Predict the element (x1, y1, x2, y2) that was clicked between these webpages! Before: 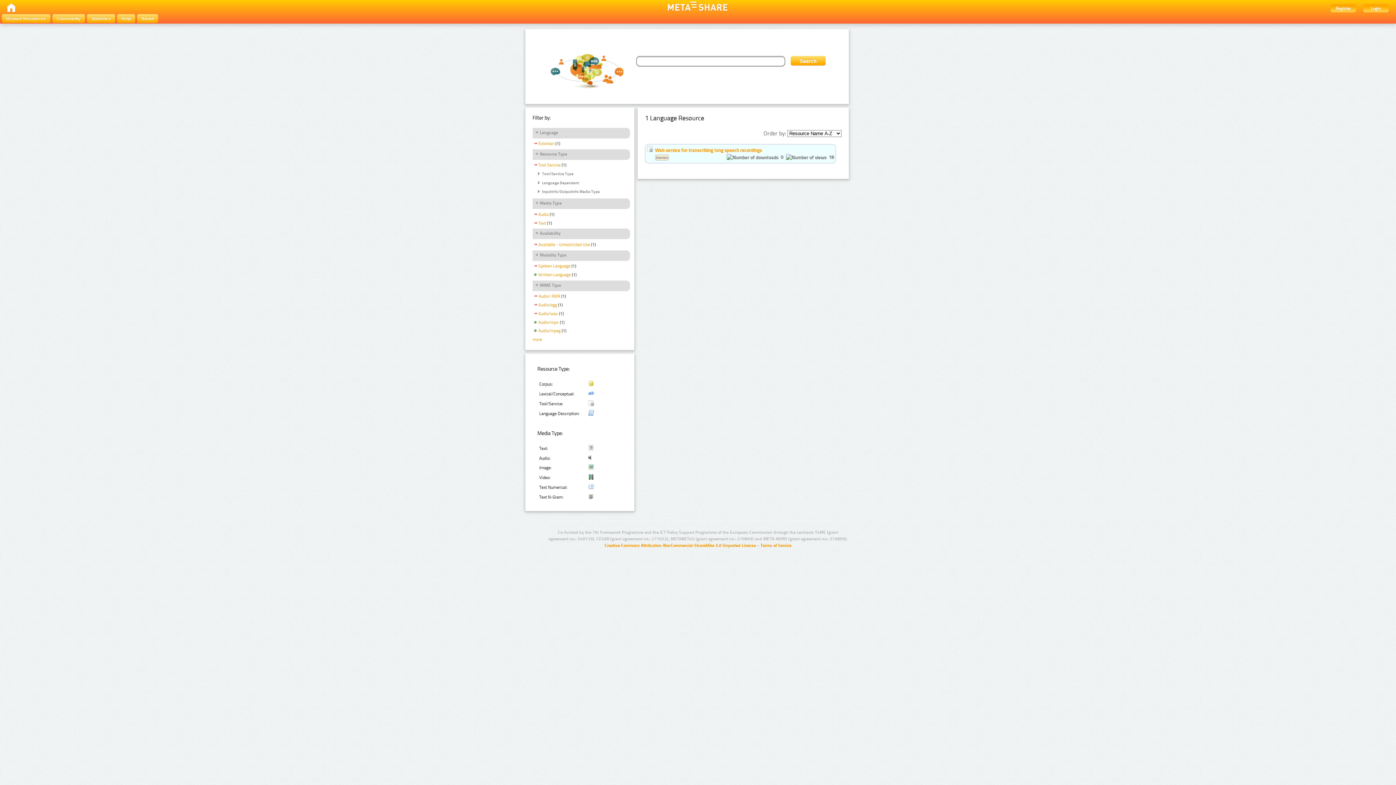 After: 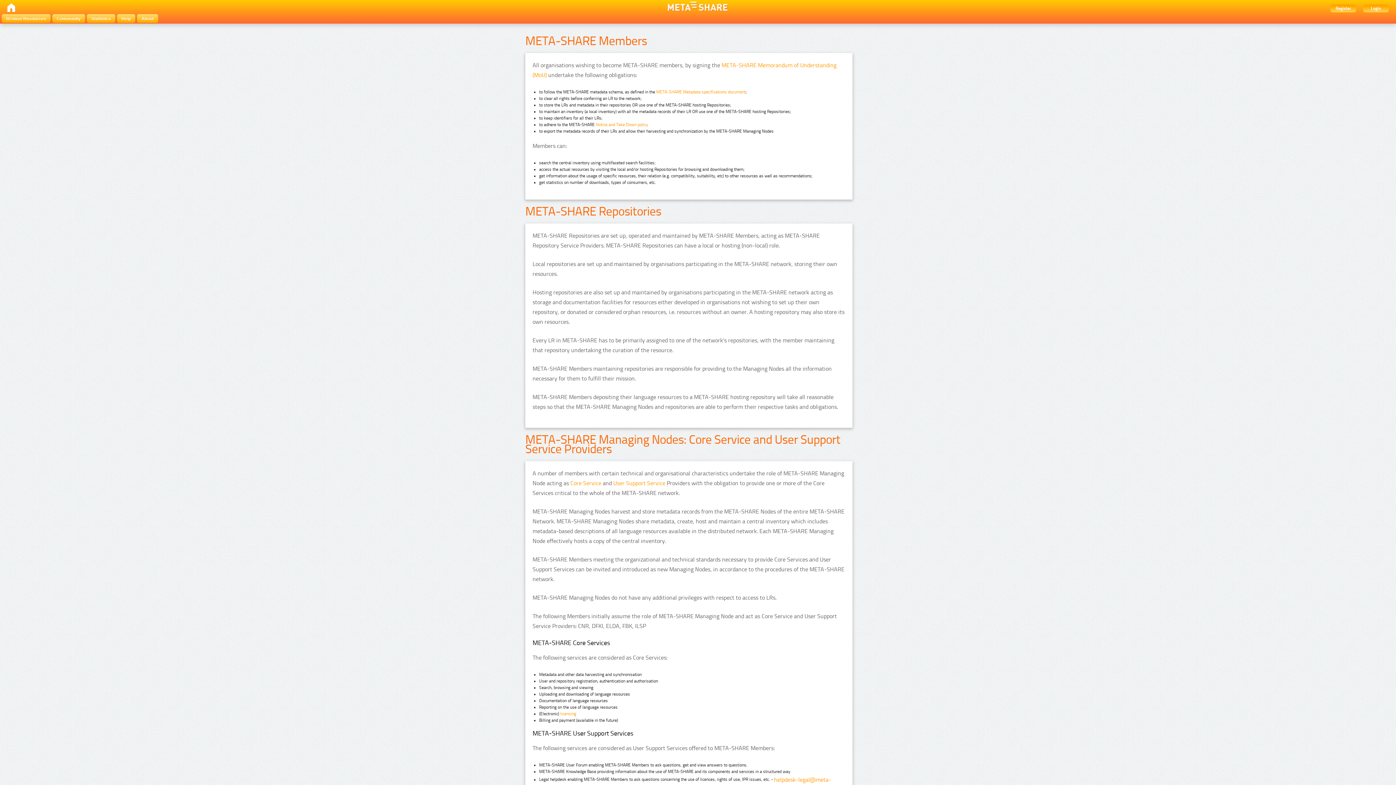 Action: bbox: (137, 14, 158, 22) label: About